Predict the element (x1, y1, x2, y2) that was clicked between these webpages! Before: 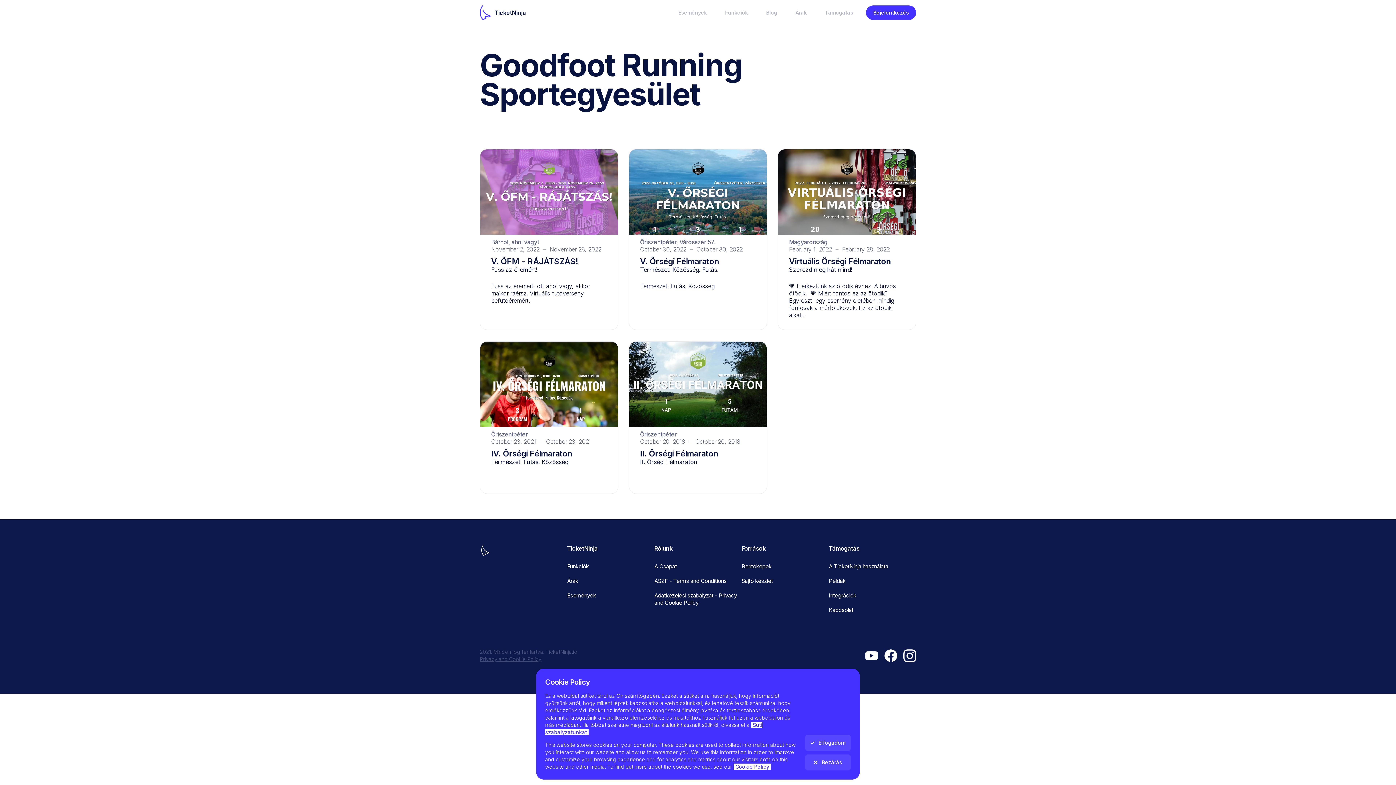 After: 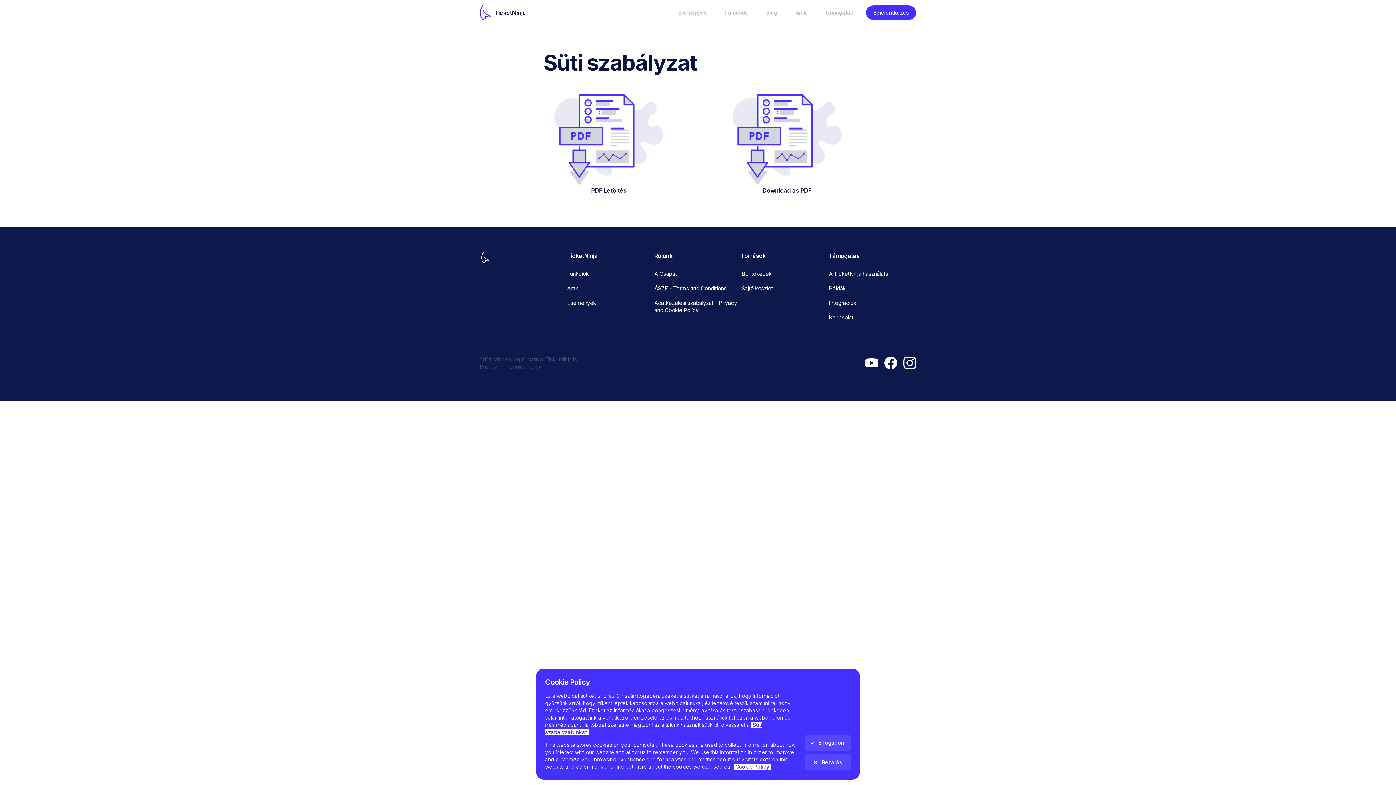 Action: bbox: (480, 656, 541, 662) label: Privacy and Cookie Policy